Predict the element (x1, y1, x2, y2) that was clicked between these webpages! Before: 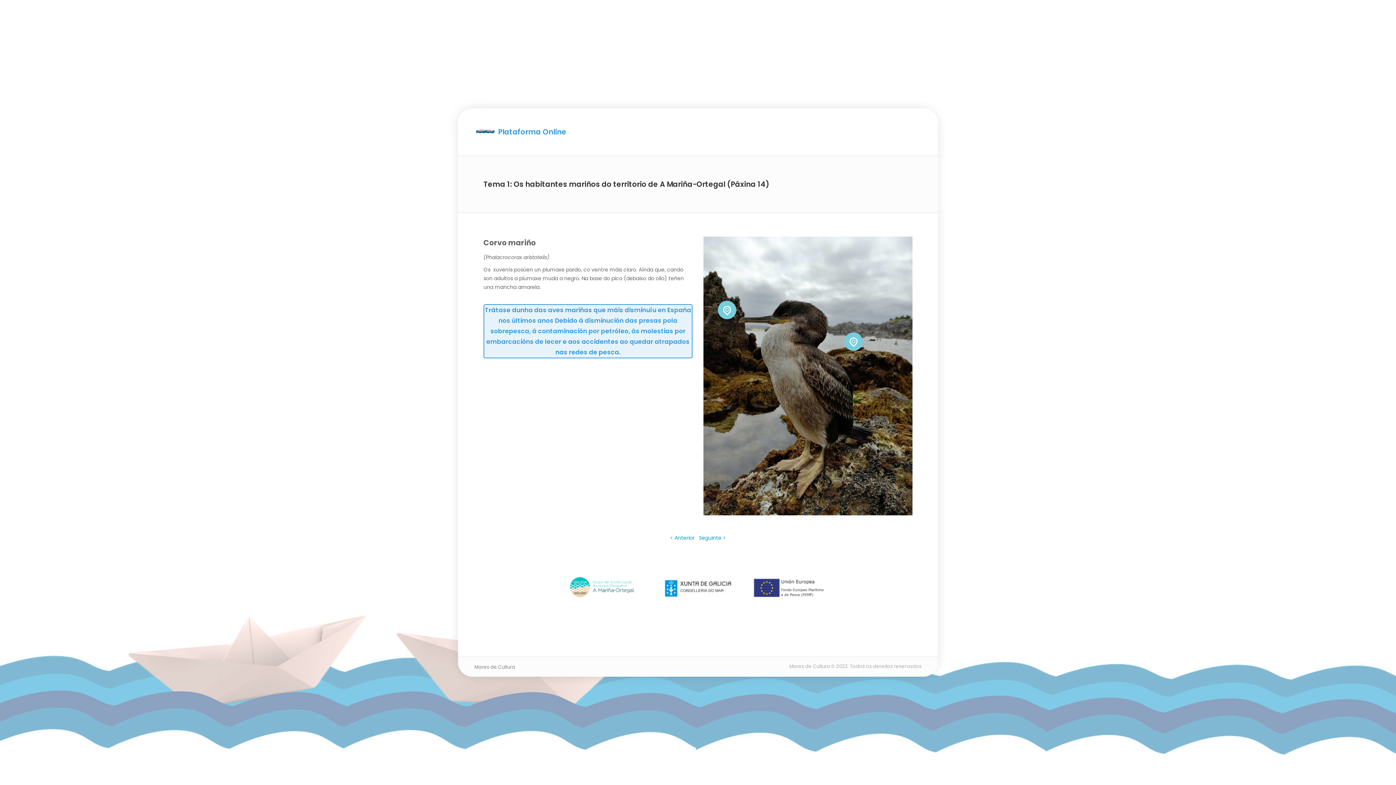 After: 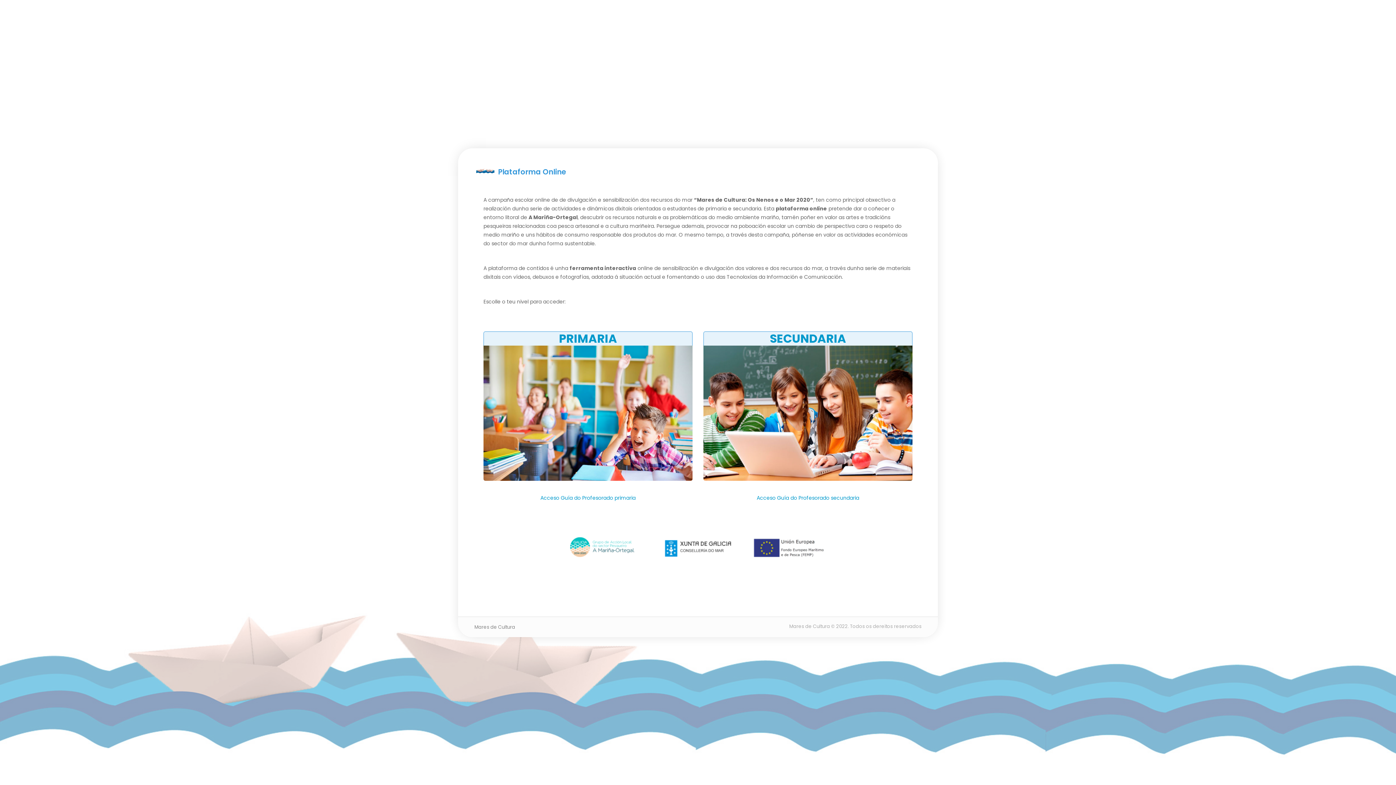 Action: bbox: (476, 133, 494, 140)